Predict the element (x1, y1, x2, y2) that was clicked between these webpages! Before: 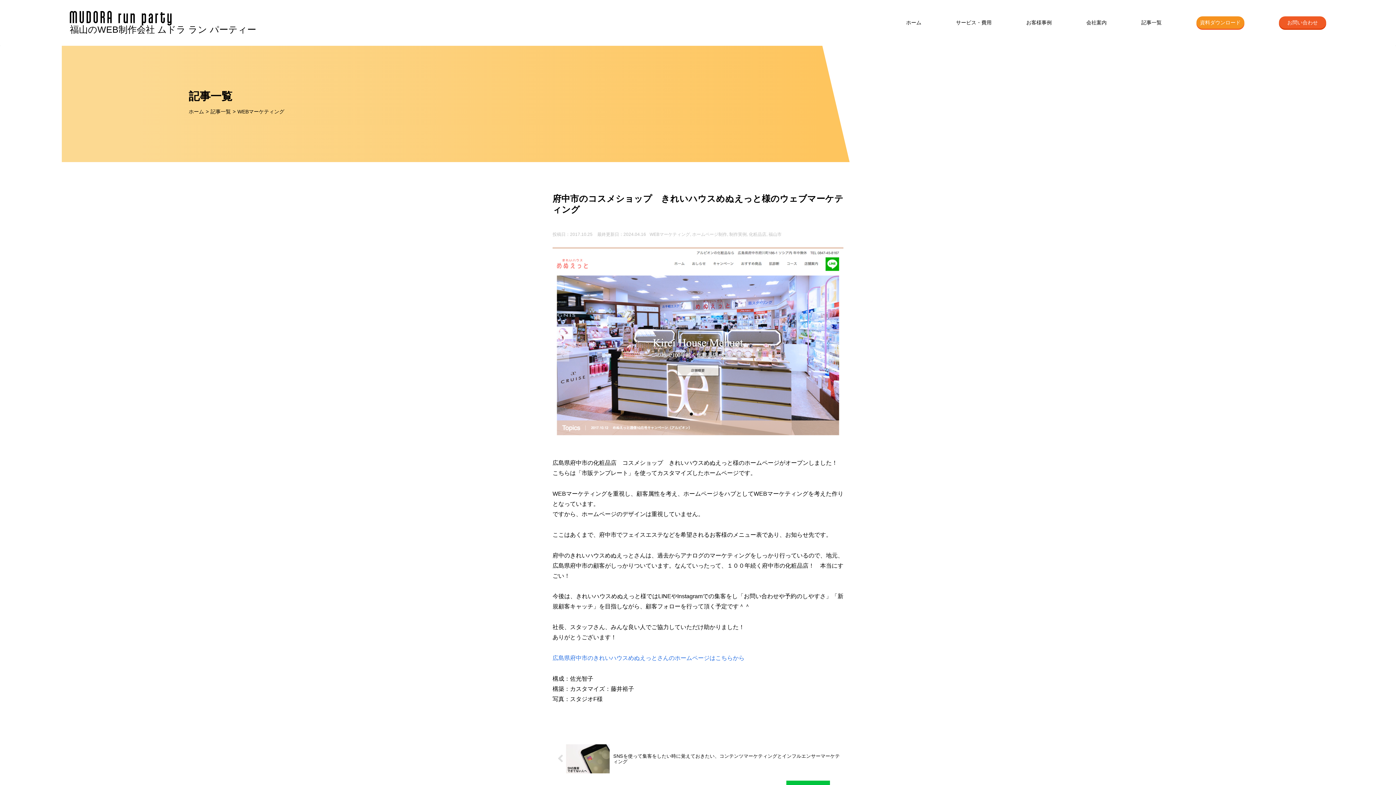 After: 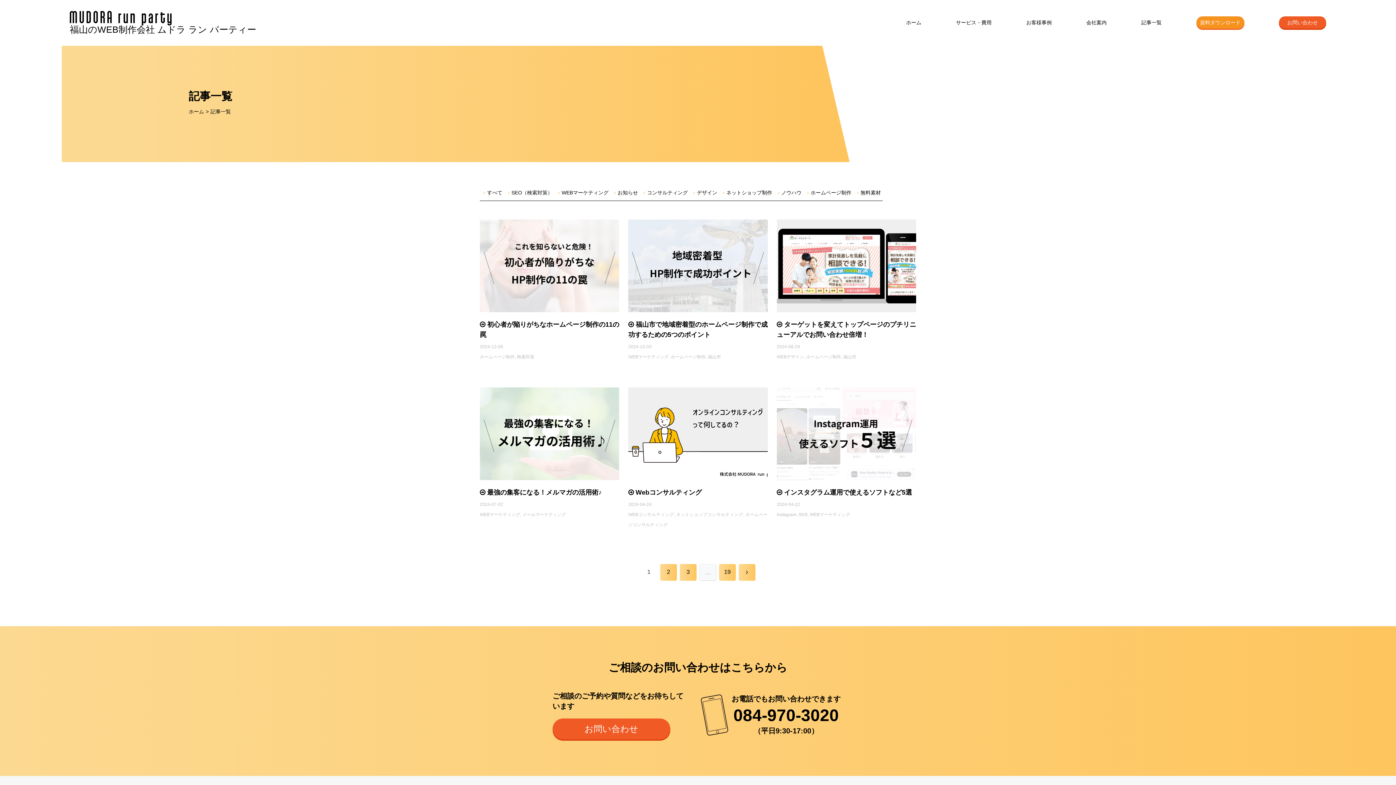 Action: bbox: (1141, 16, 1161, 28) label: 記事一覧